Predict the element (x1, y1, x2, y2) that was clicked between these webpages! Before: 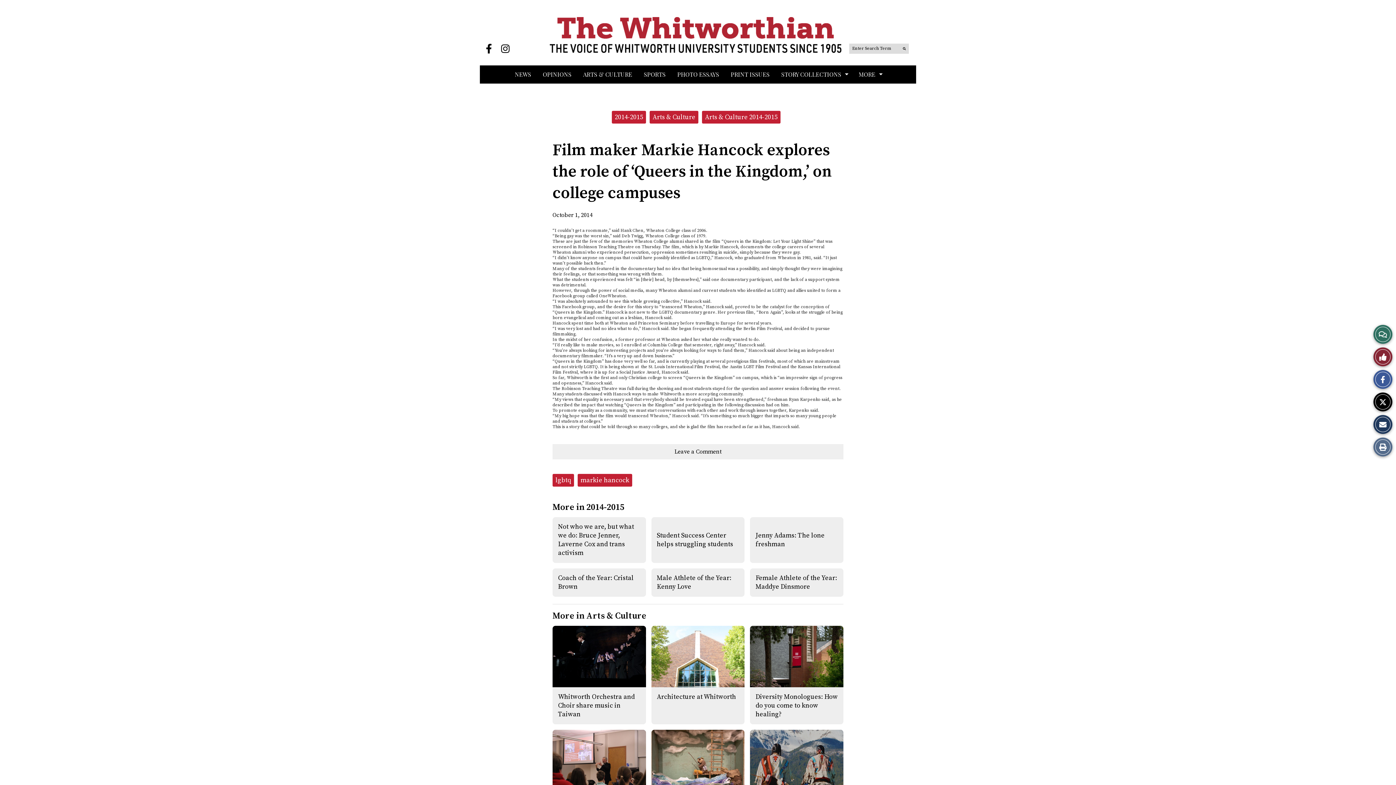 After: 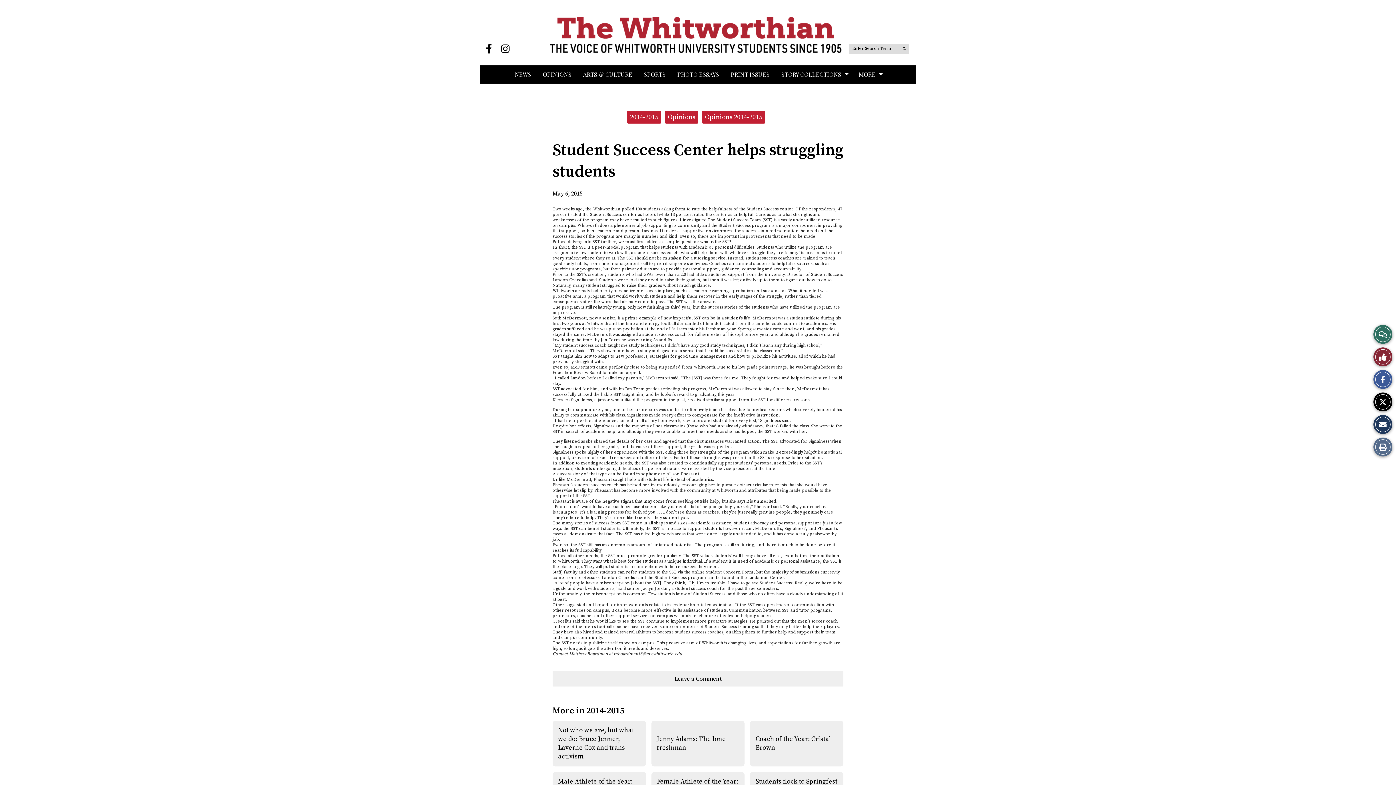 Action: label: Student Success Center helps struggling students bbox: (656, 531, 733, 548)